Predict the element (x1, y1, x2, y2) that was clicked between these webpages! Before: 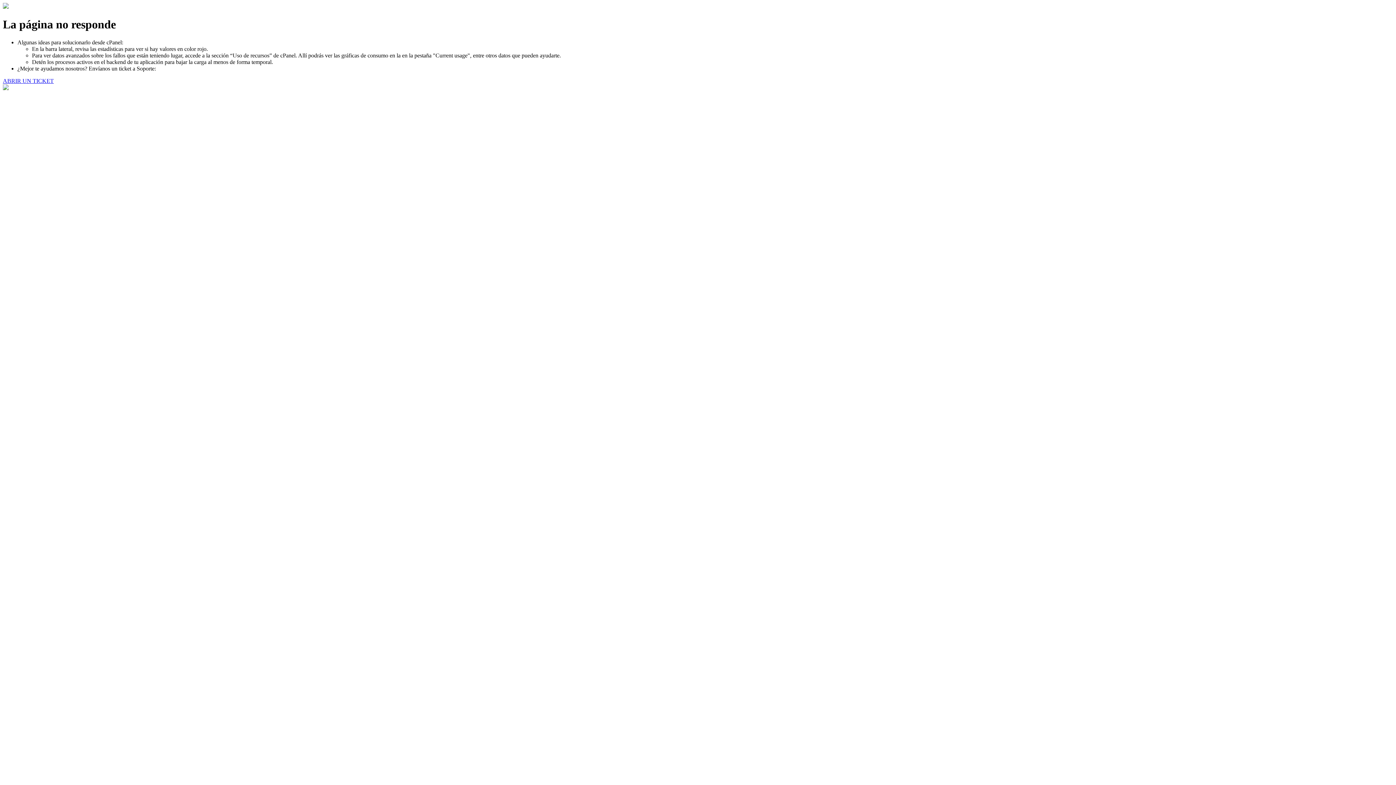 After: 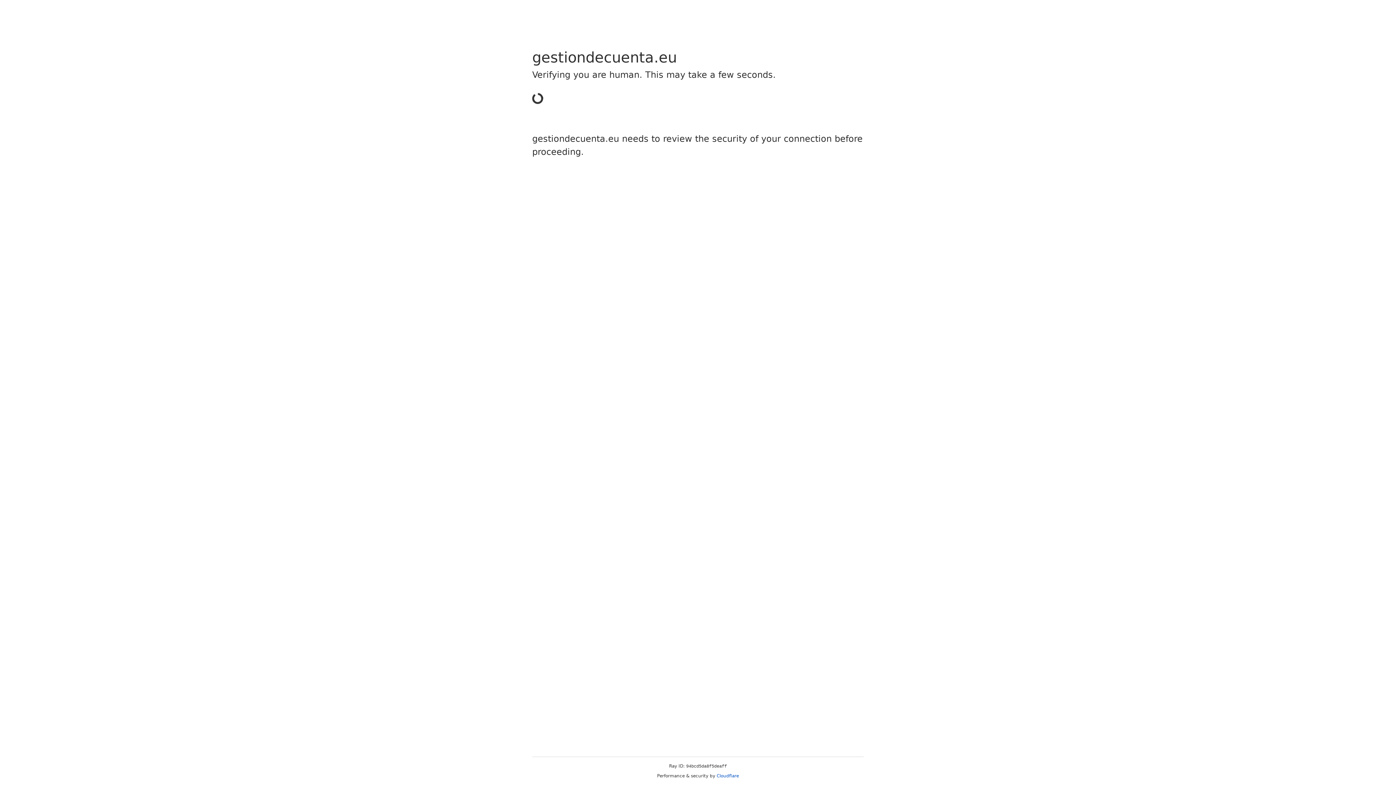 Action: bbox: (2, 77, 53, 83) label: ABRIR UN TICKET